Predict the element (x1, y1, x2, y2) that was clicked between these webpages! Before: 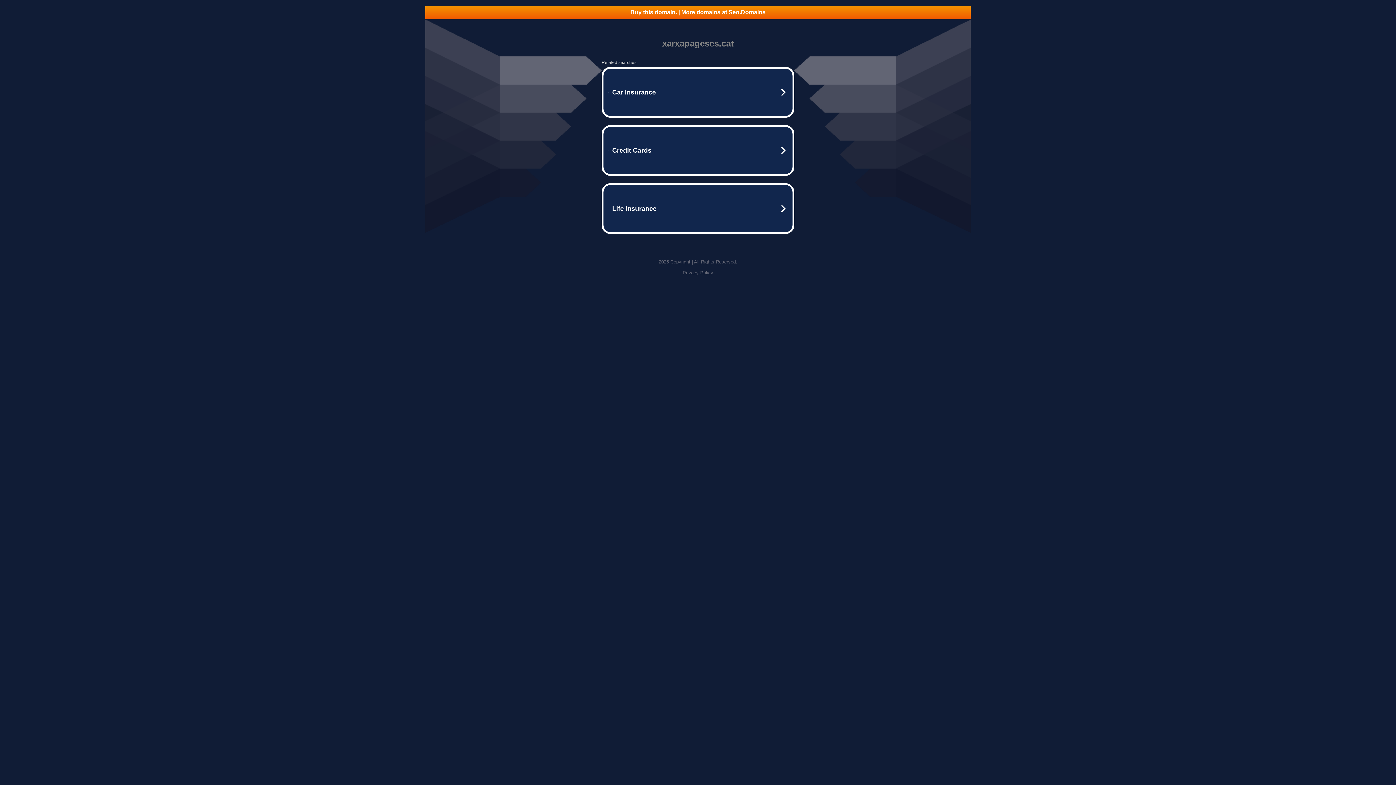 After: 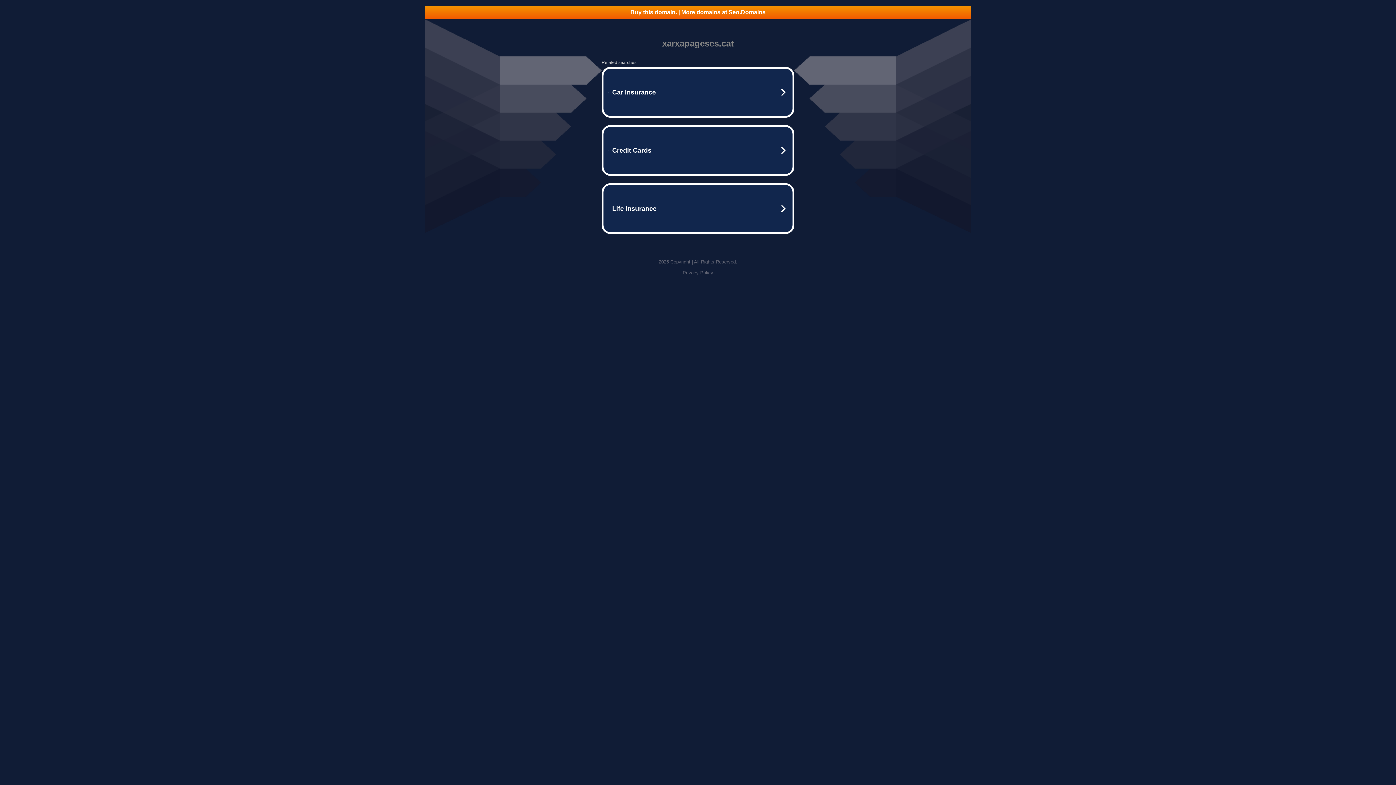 Action: label: Privacy Policy bbox: (682, 270, 713, 275)